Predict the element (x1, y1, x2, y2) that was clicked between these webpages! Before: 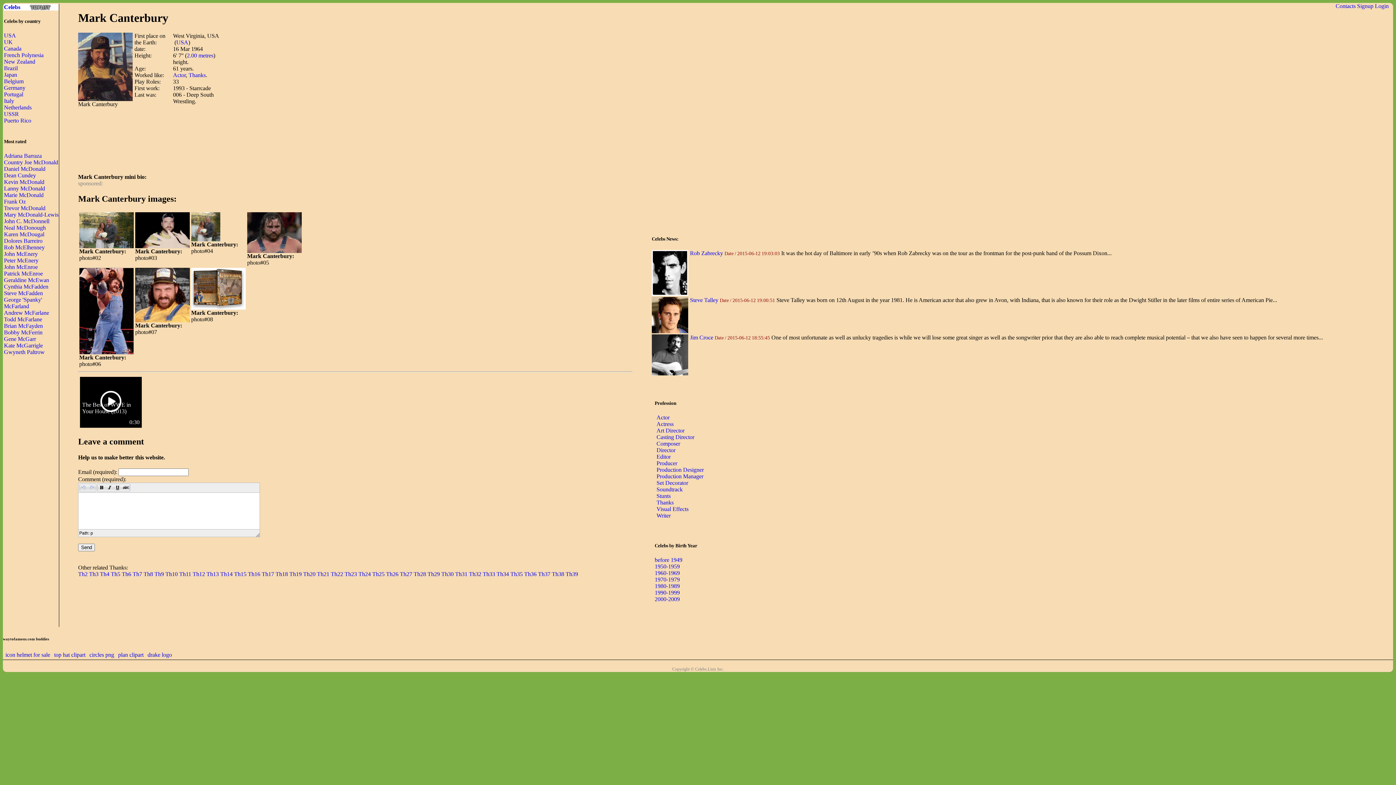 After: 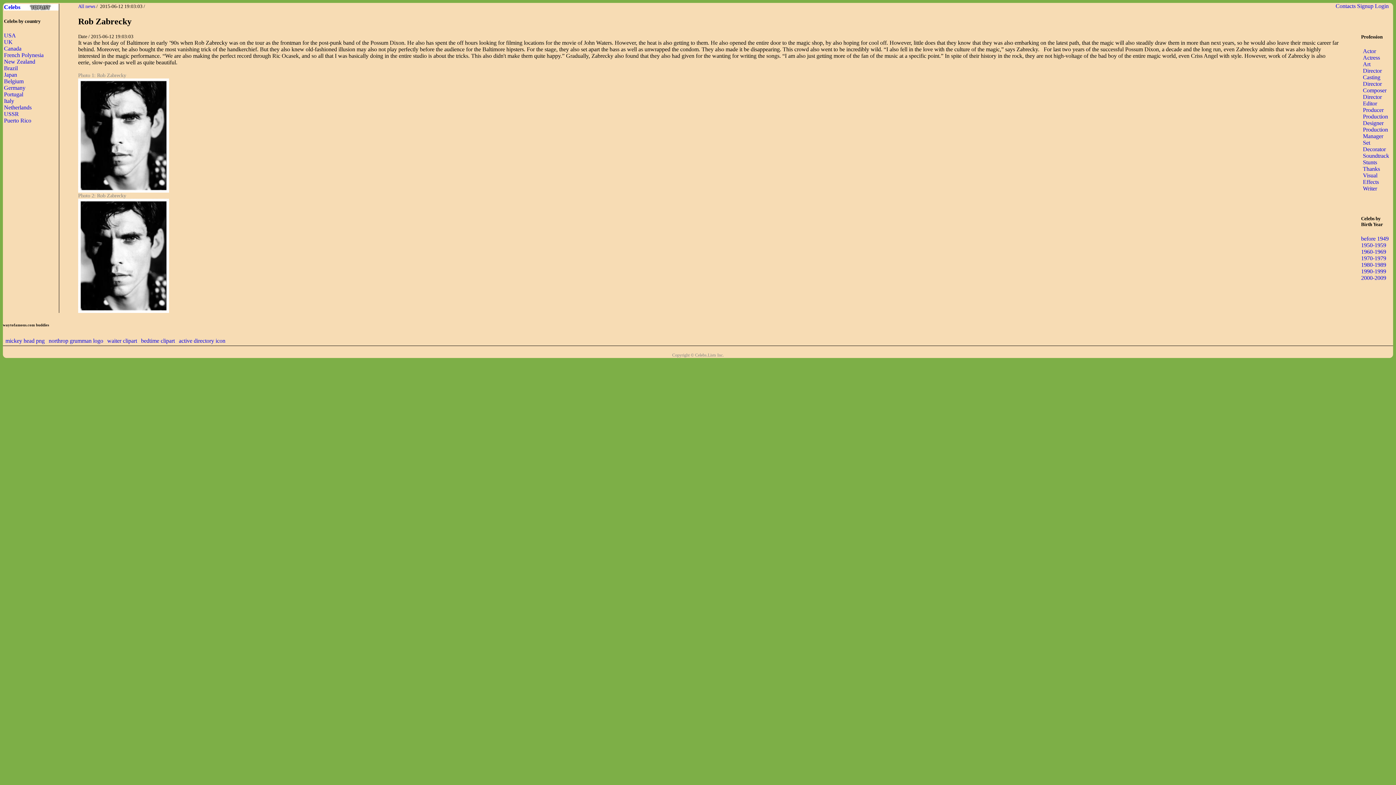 Action: label: Rob Zabrecky bbox: (690, 250, 723, 256)